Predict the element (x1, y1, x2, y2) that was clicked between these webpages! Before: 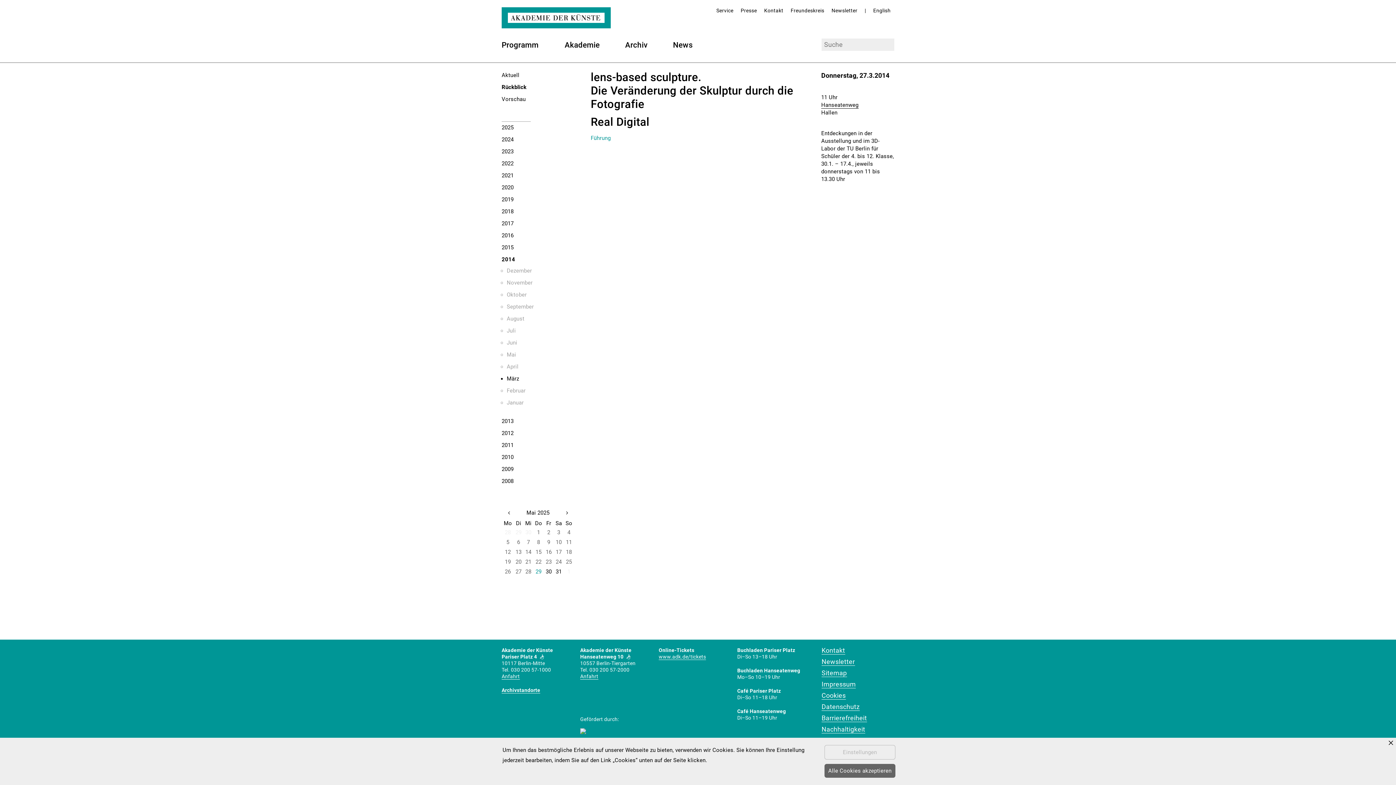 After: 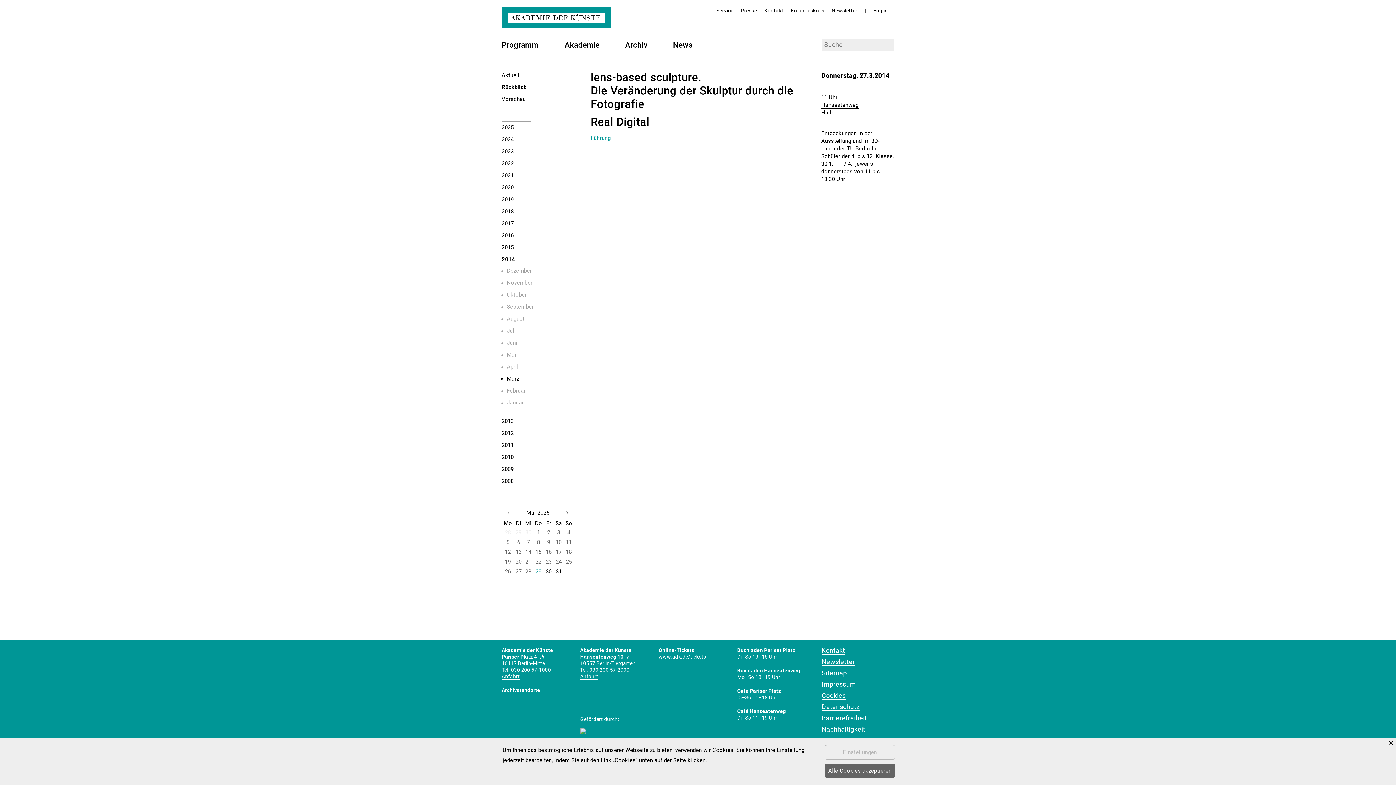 Action: bbox: (790, 7, 824, 13) label: Freundeskreis